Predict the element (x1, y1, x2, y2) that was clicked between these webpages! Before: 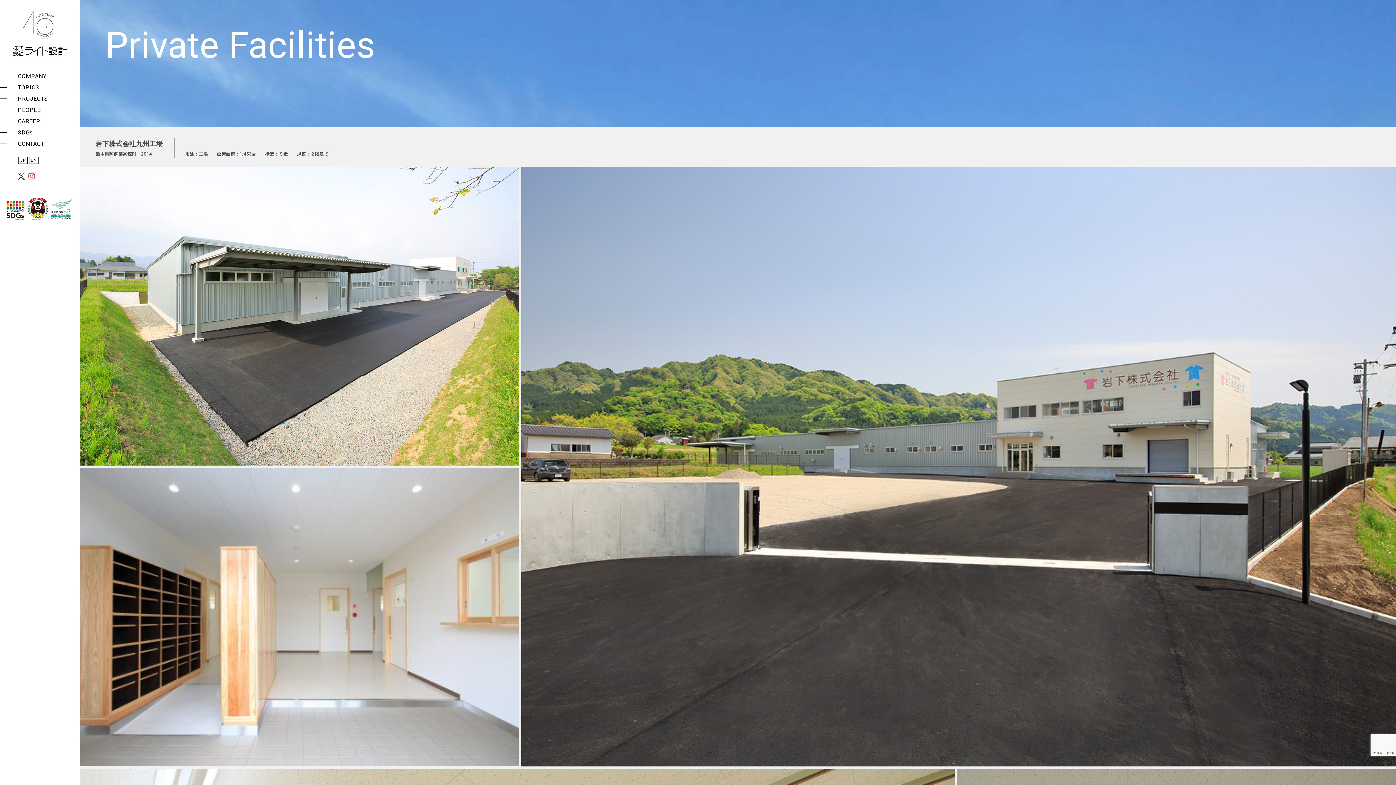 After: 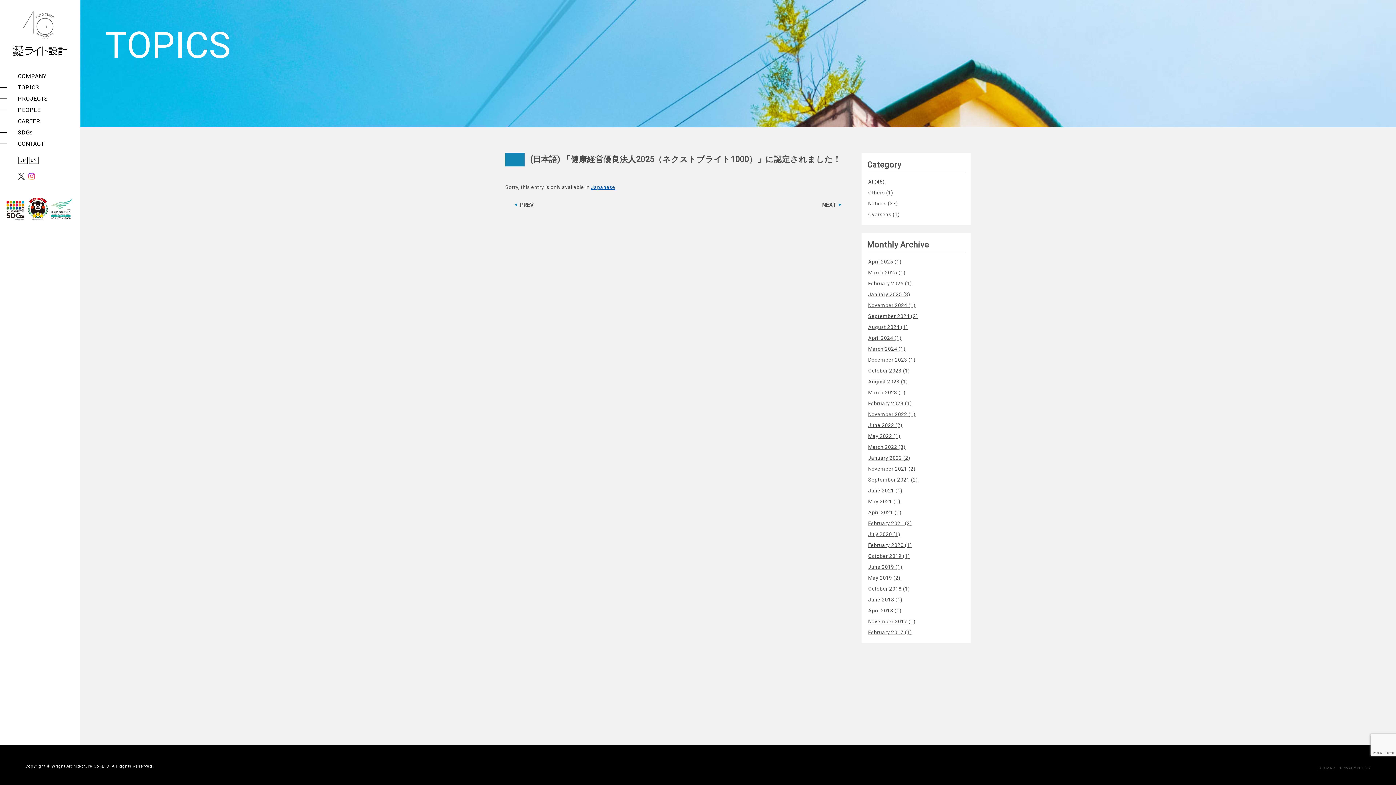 Action: bbox: (47, 211, 73, 217)